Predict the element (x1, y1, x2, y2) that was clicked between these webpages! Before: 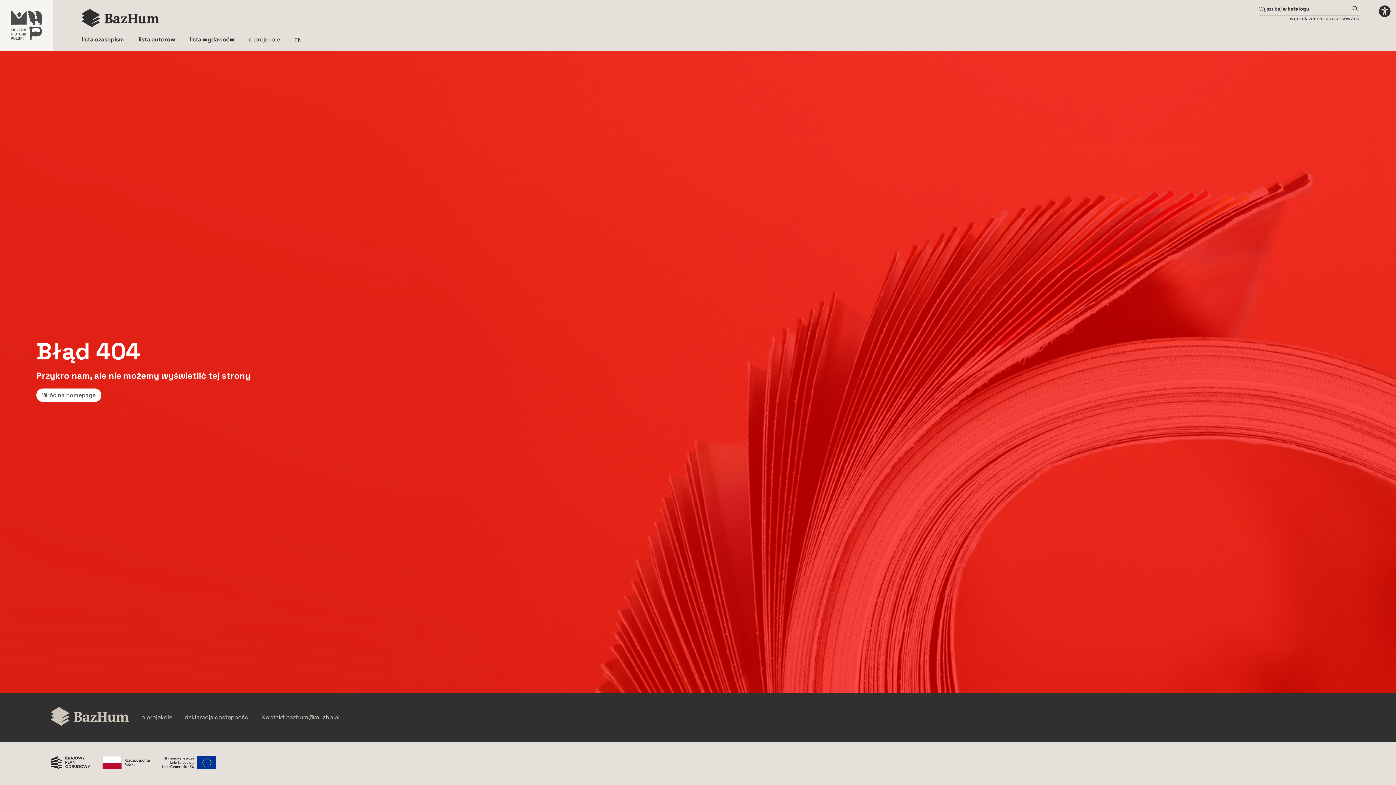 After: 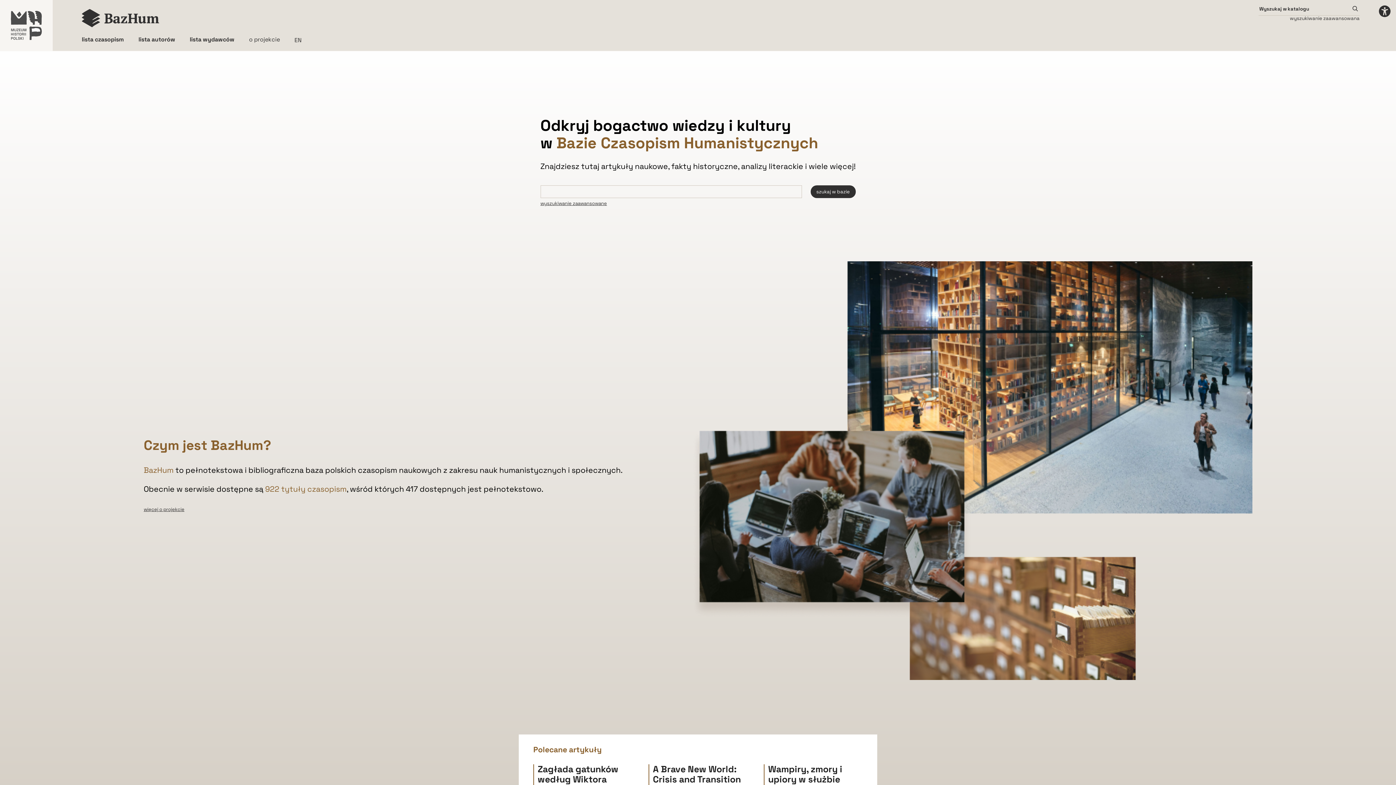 Action: label: Wróć na homepage bbox: (36, 388, 101, 402)